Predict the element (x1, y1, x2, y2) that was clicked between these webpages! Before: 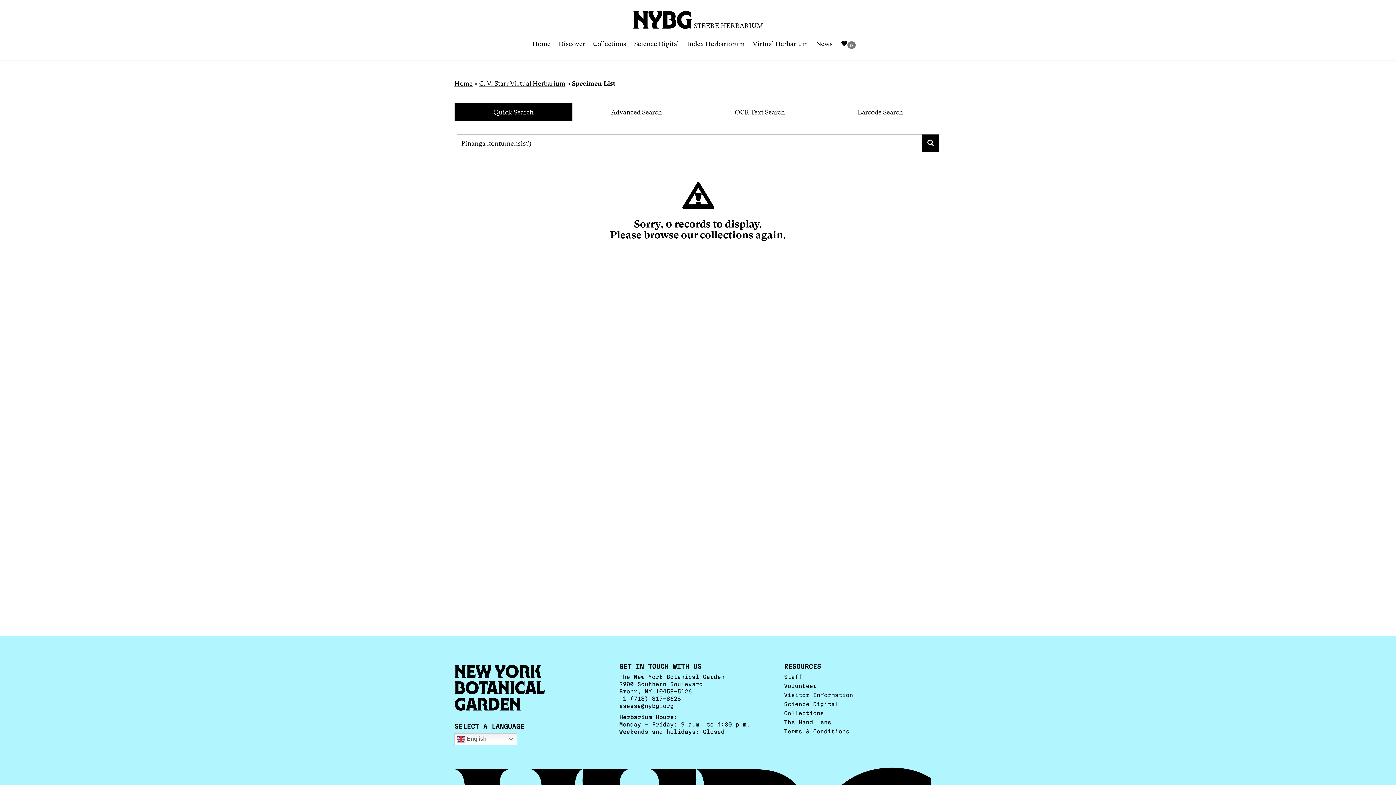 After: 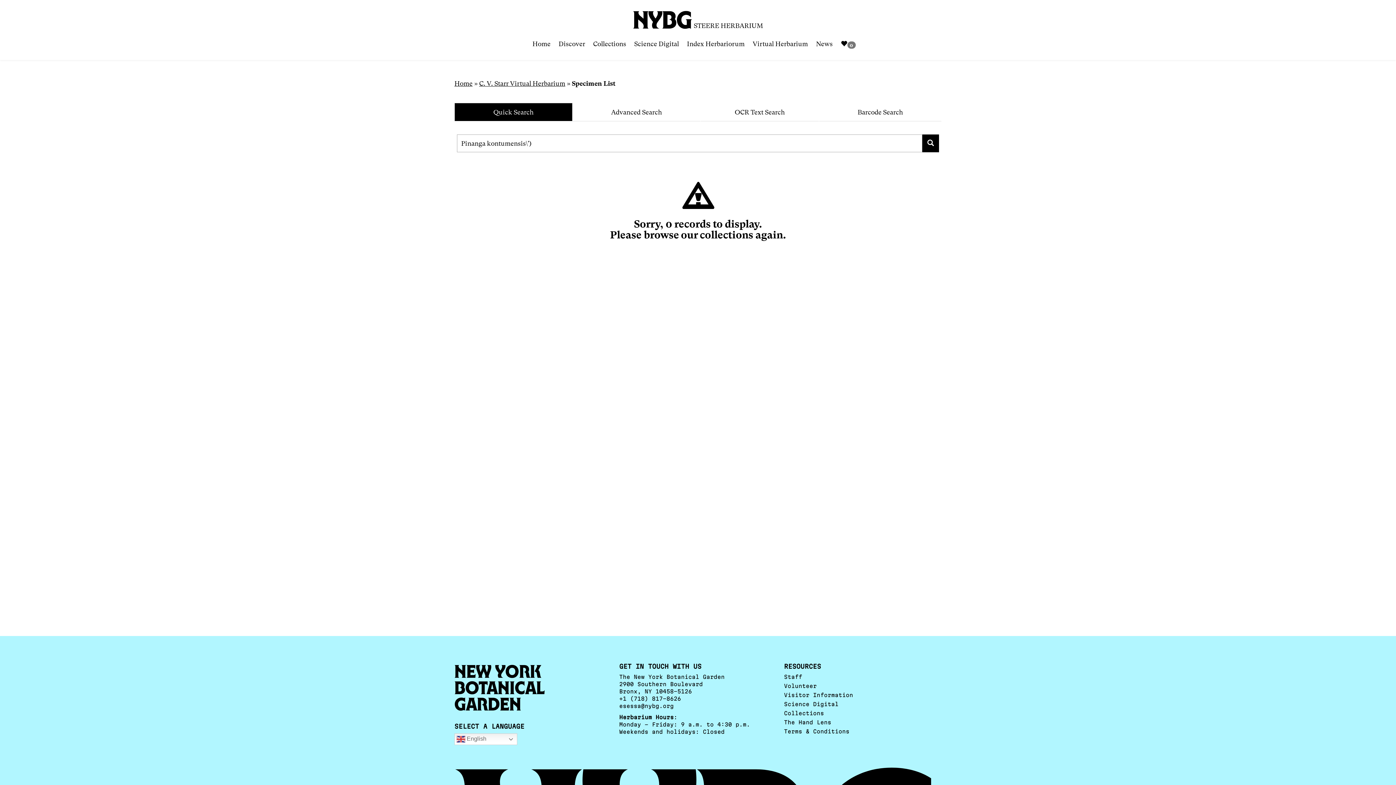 Action: bbox: (454, 102, 572, 121) label: Search for family, scientific name, geography, collector, collection number, type status